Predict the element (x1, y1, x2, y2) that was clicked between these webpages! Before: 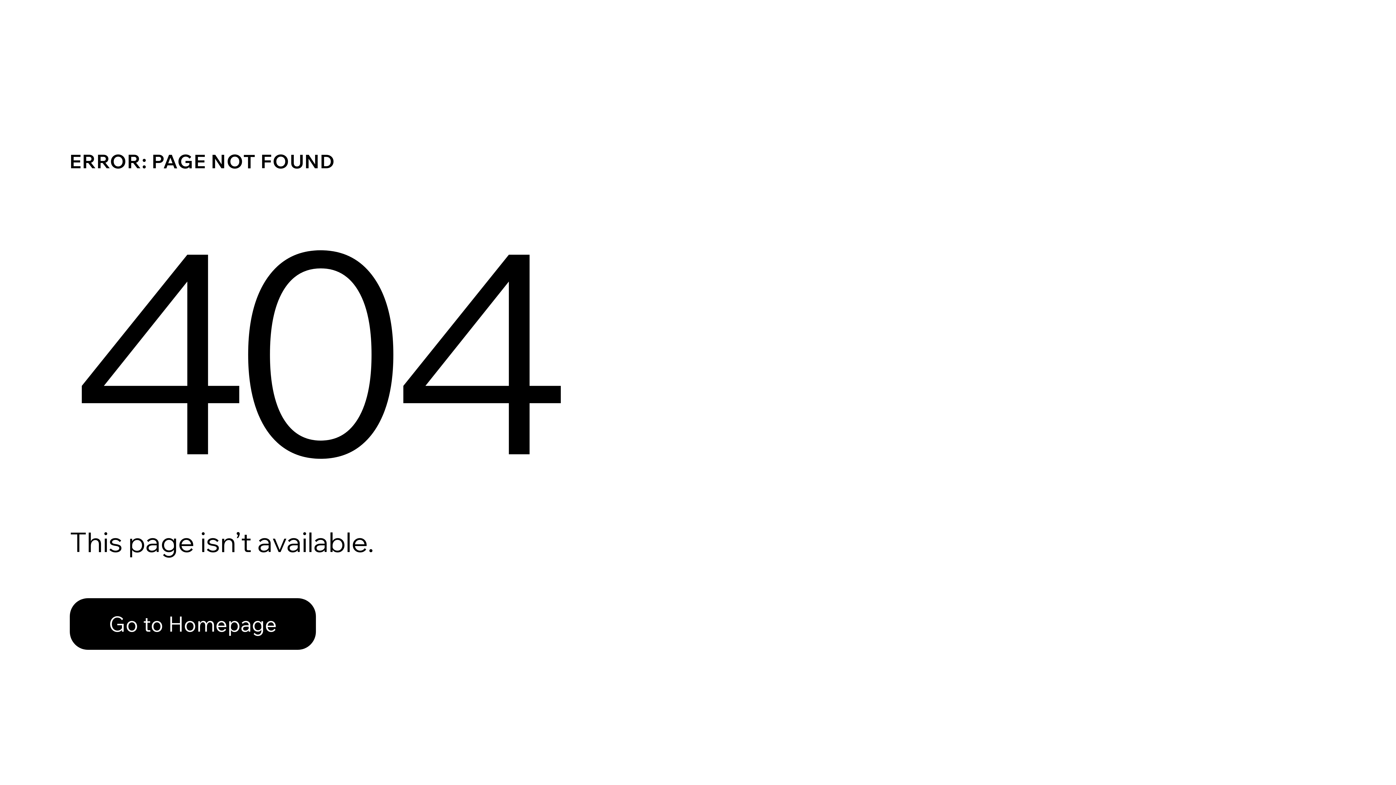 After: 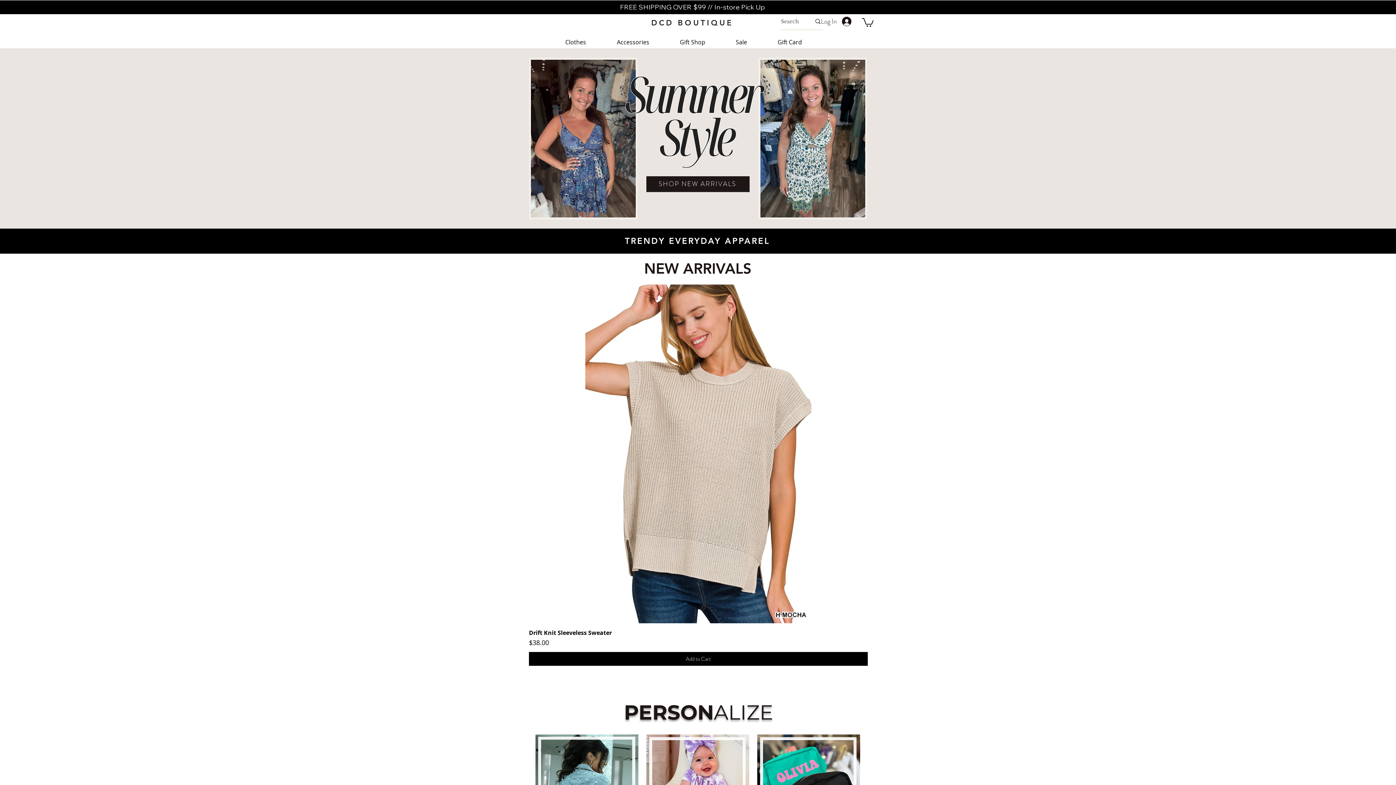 Action: bbox: (69, 598, 316, 650) label: Go to Homepage